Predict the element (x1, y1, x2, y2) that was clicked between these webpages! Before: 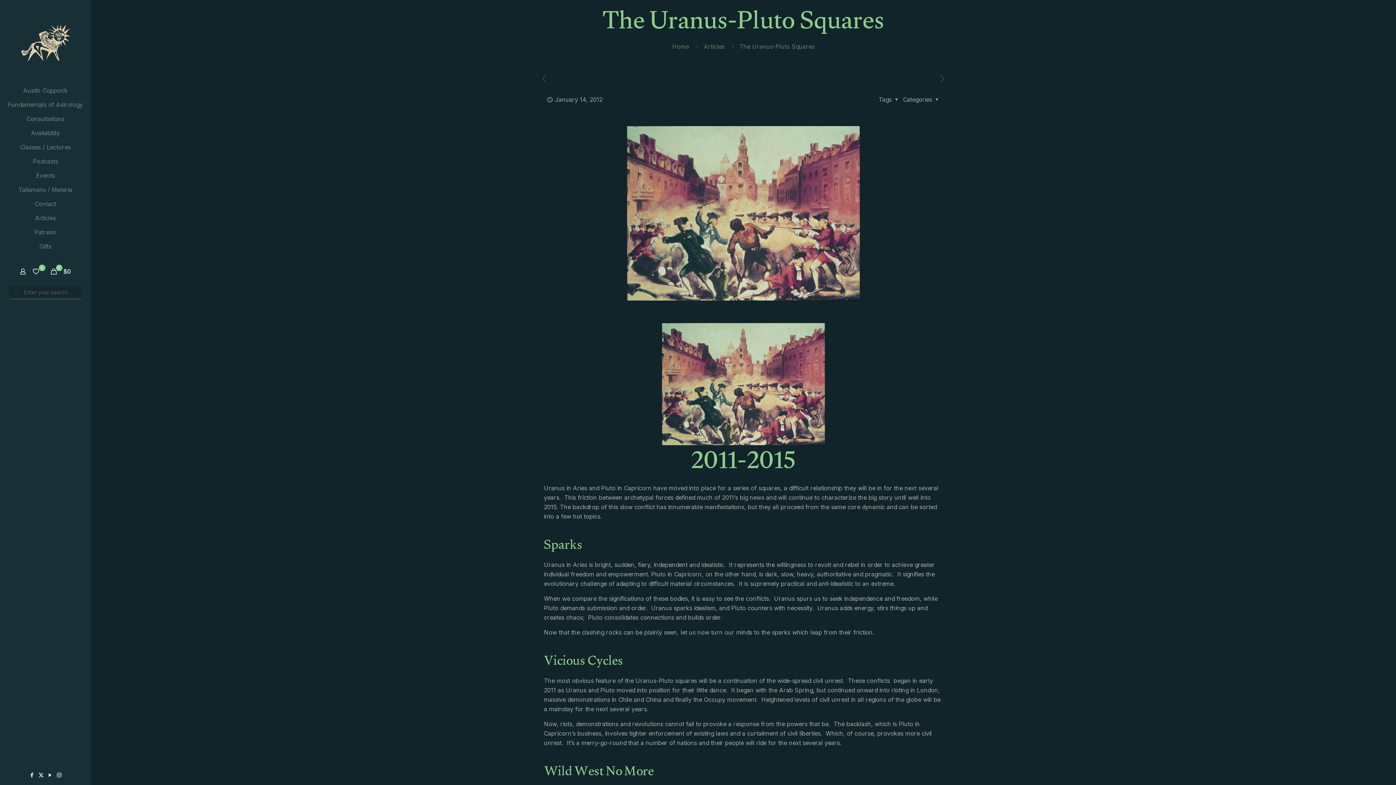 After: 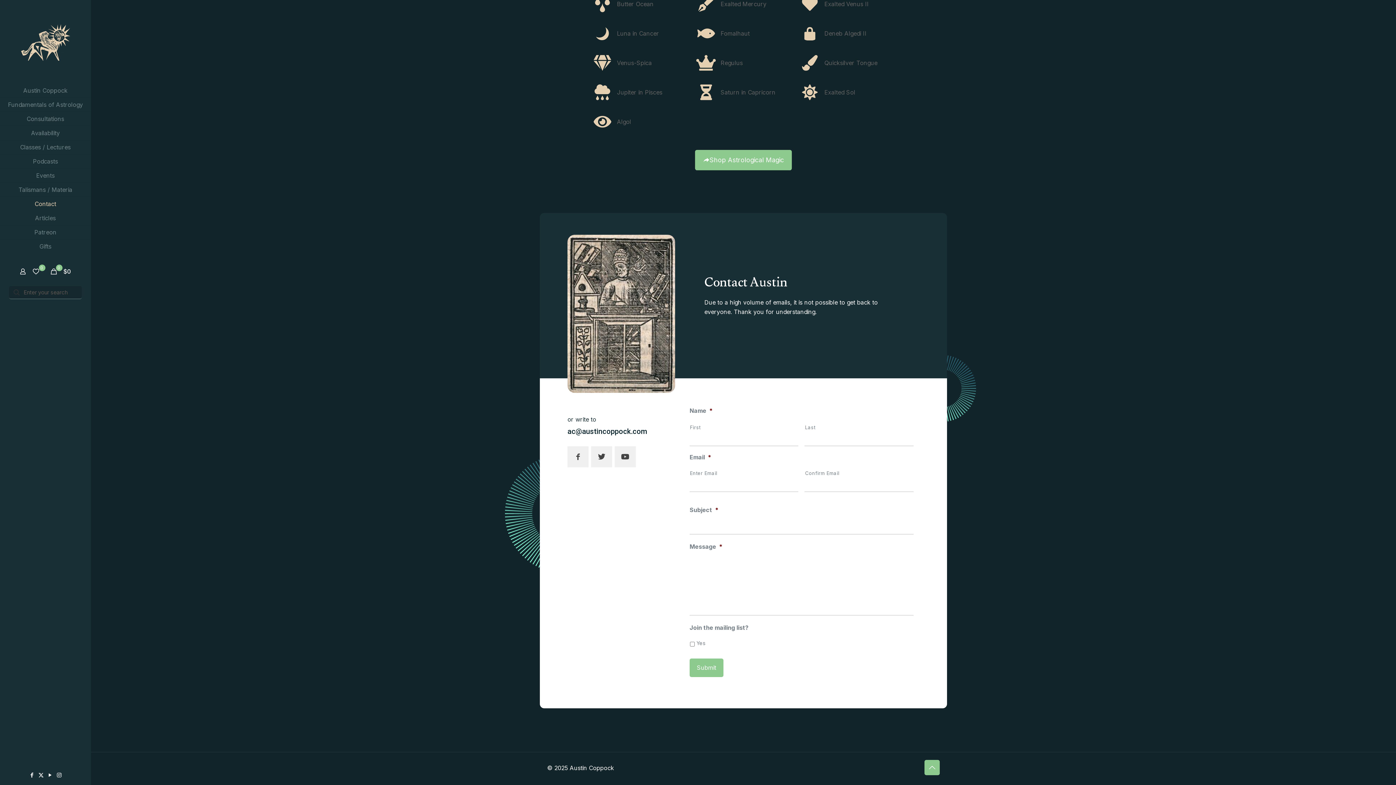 Action: label: Contact bbox: (0, 197, 90, 211)